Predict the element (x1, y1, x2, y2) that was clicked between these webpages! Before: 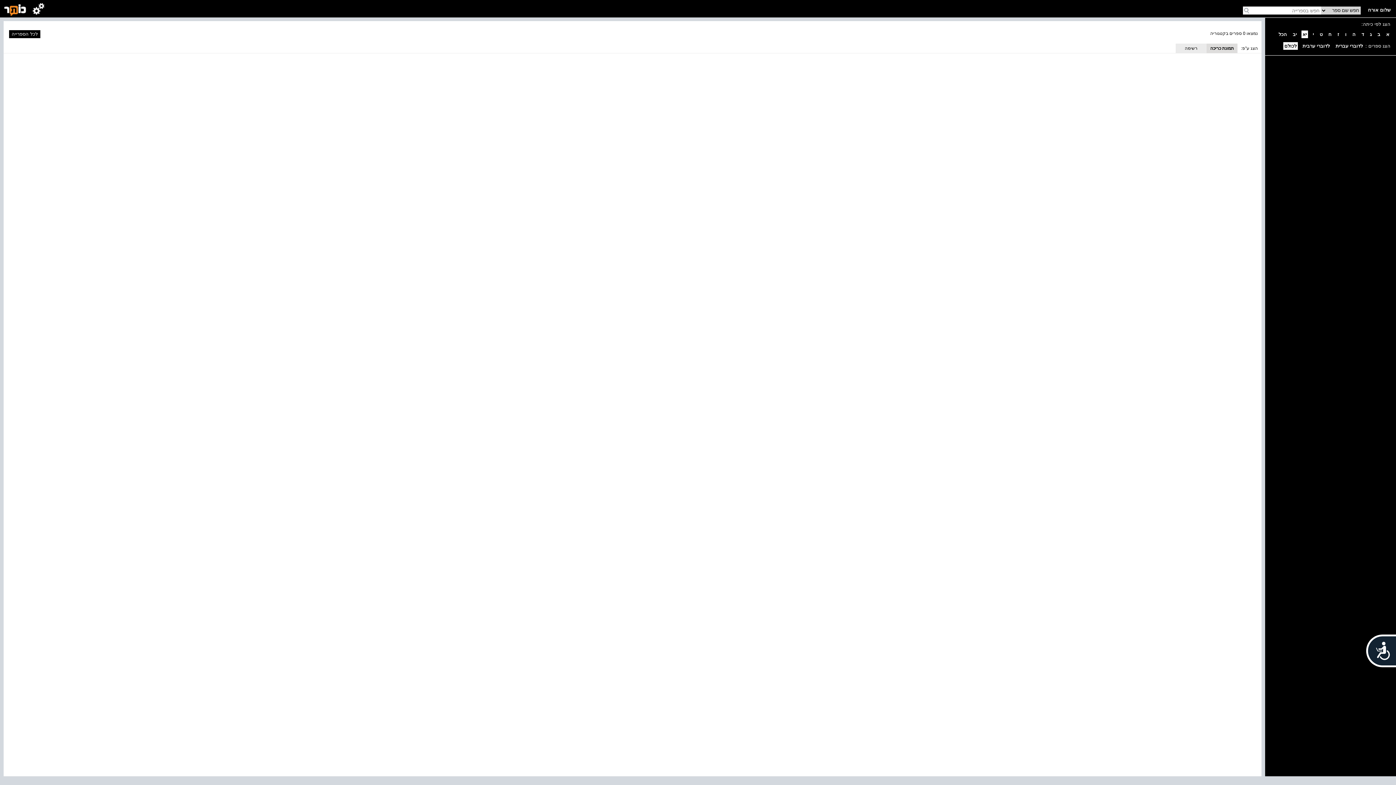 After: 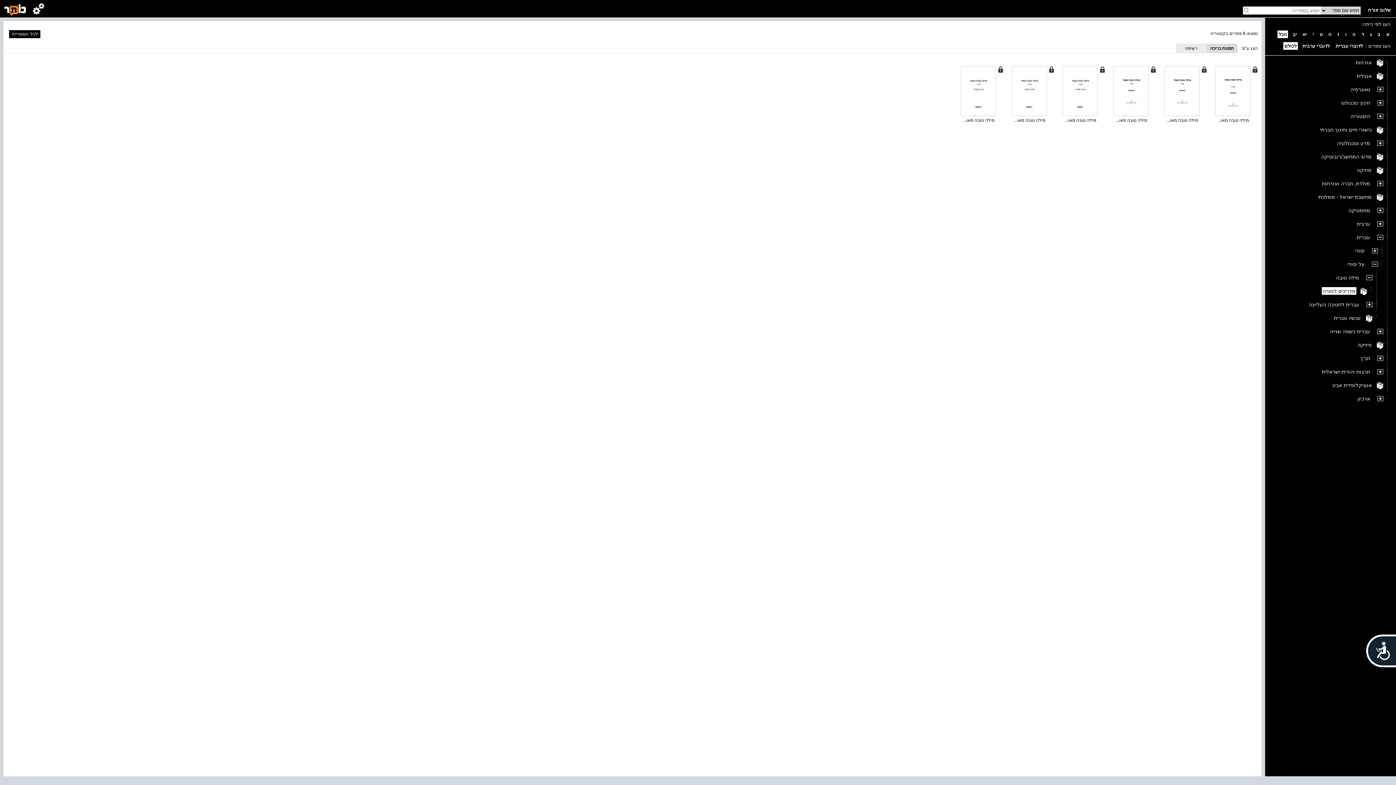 Action: bbox: (1277, 30, 1288, 38) label: הכל